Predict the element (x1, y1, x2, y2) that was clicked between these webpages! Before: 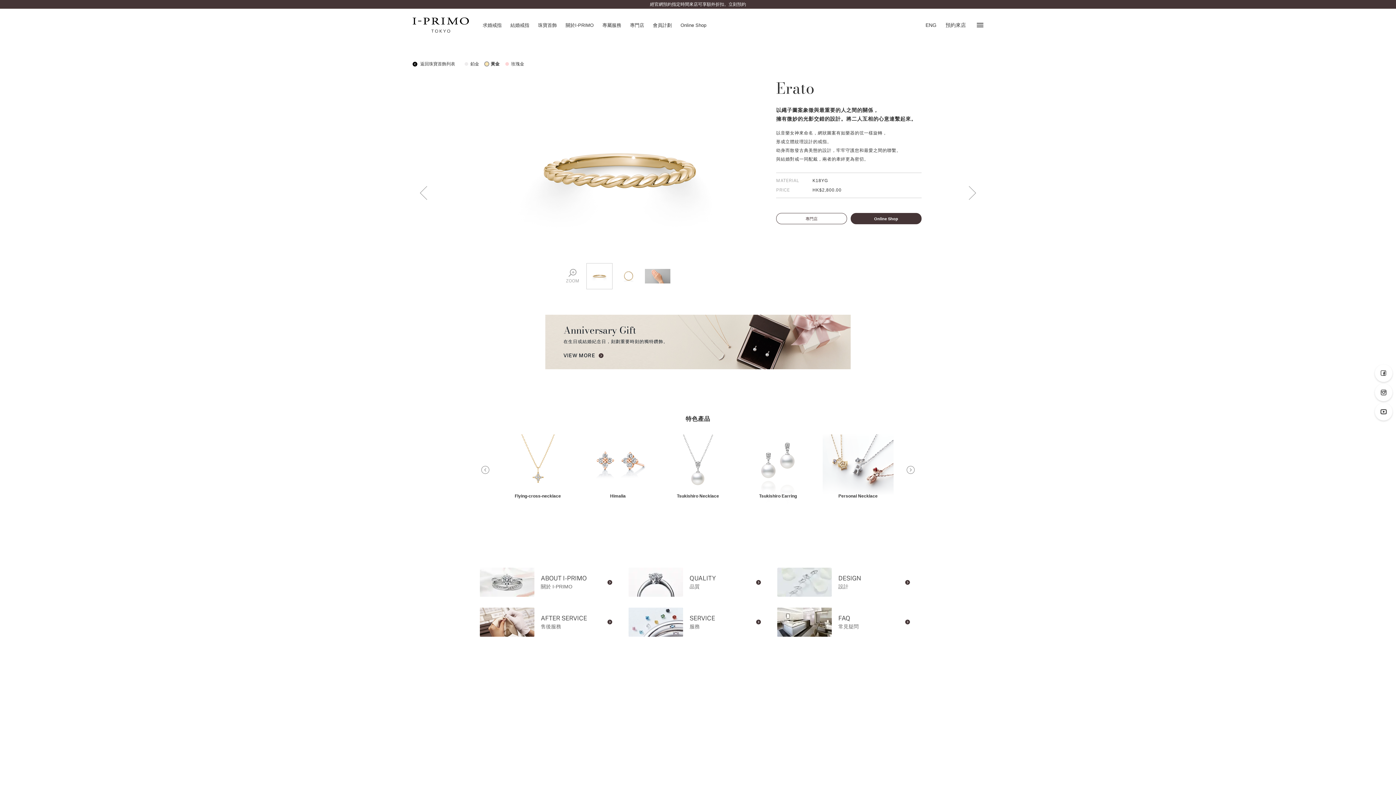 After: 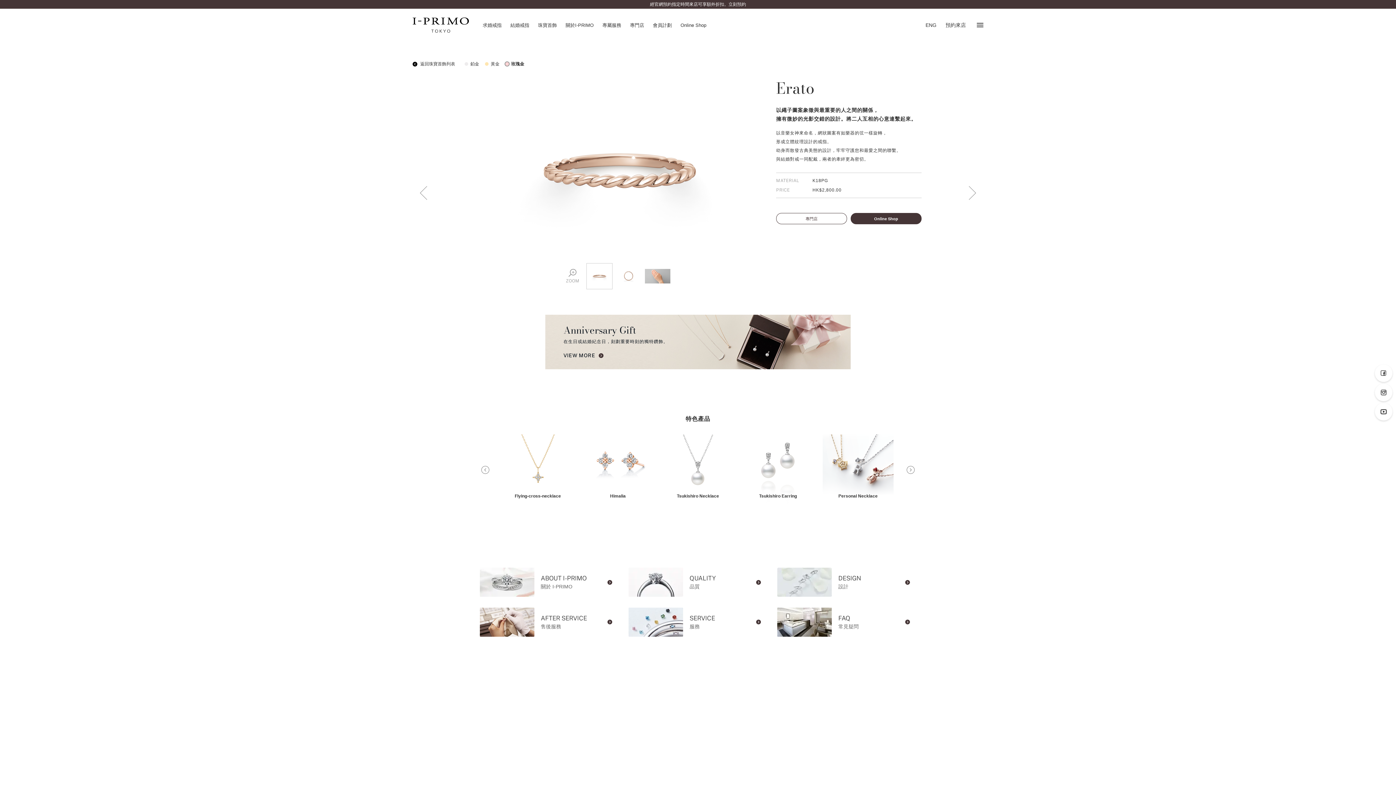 Action: label: 玫瑰金 bbox: (503, 61, 524, 66)